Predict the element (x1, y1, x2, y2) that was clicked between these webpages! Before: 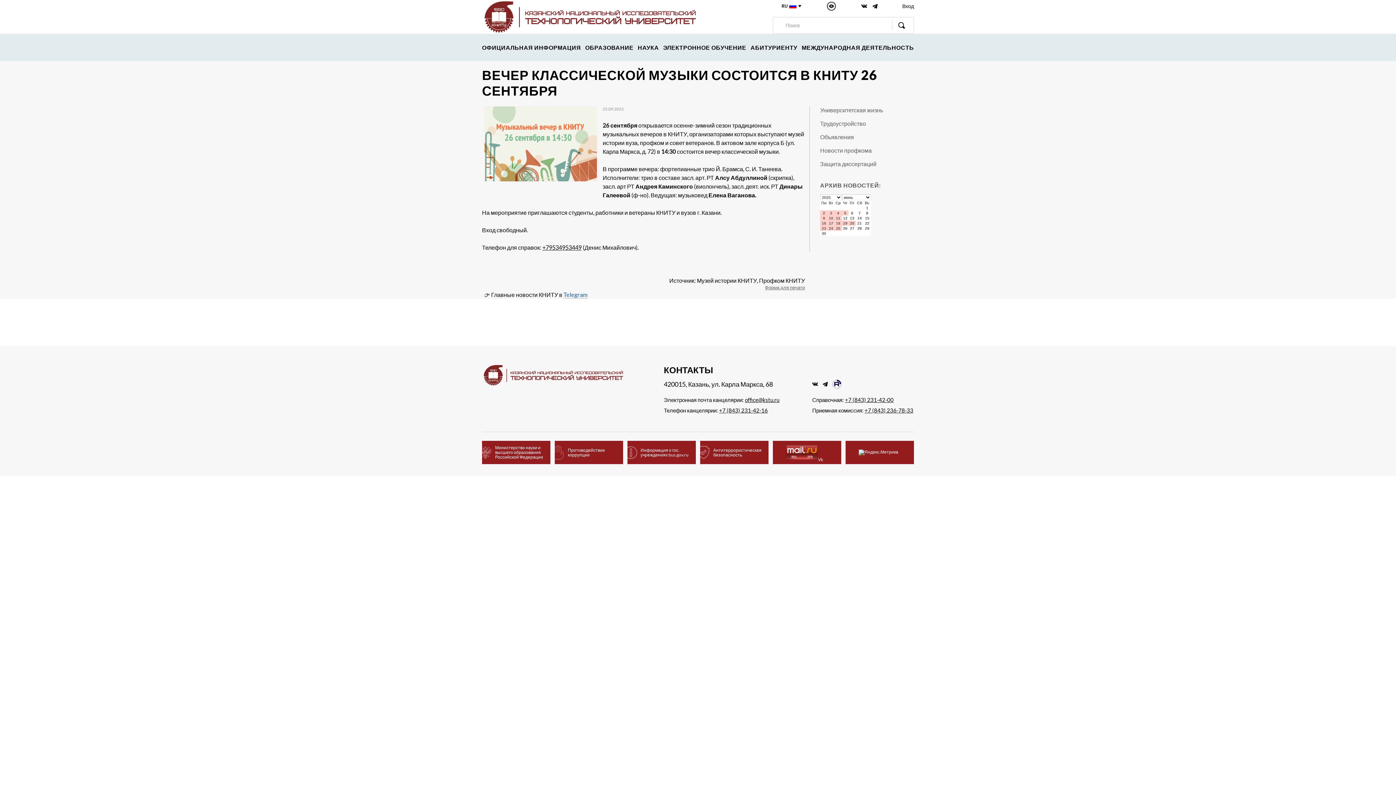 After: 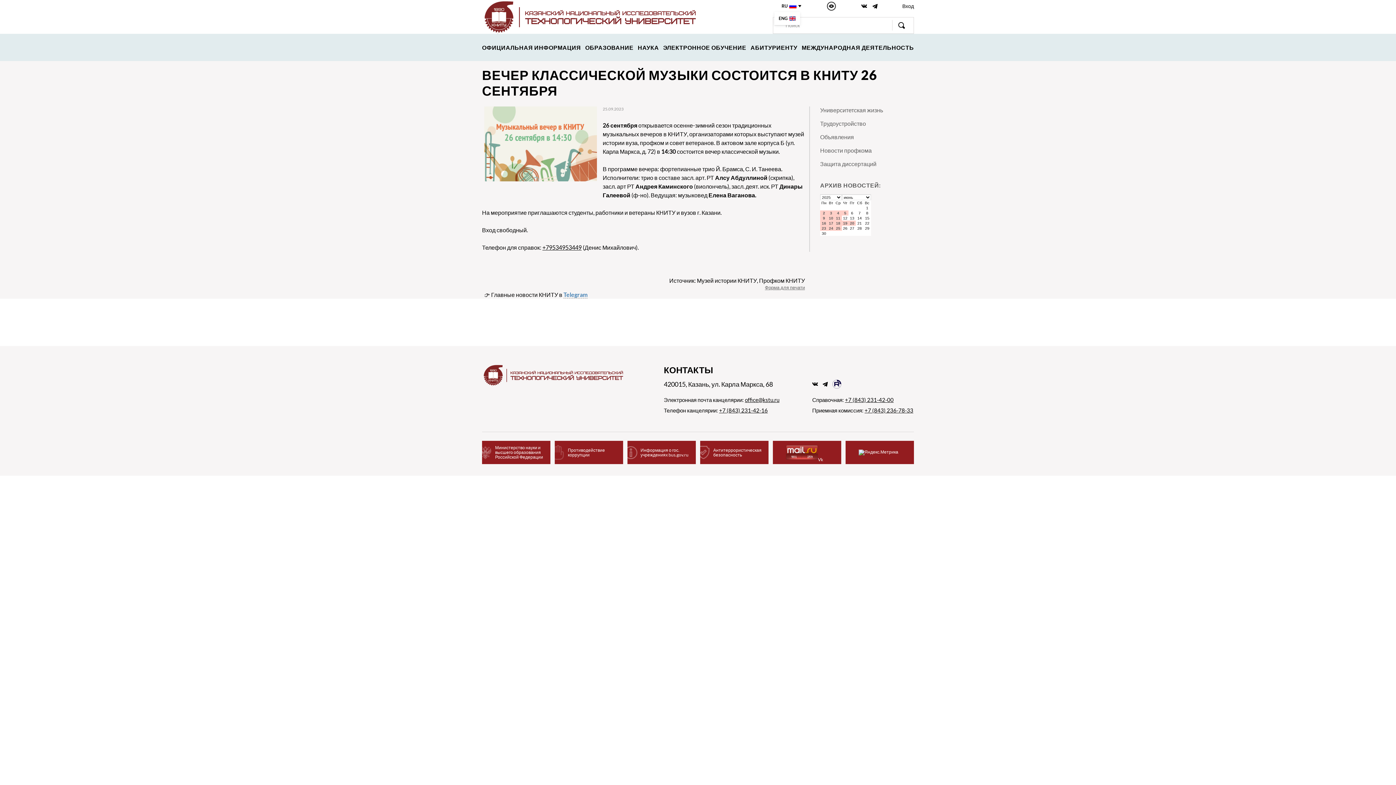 Action: bbox: (789, 3, 801, 8)